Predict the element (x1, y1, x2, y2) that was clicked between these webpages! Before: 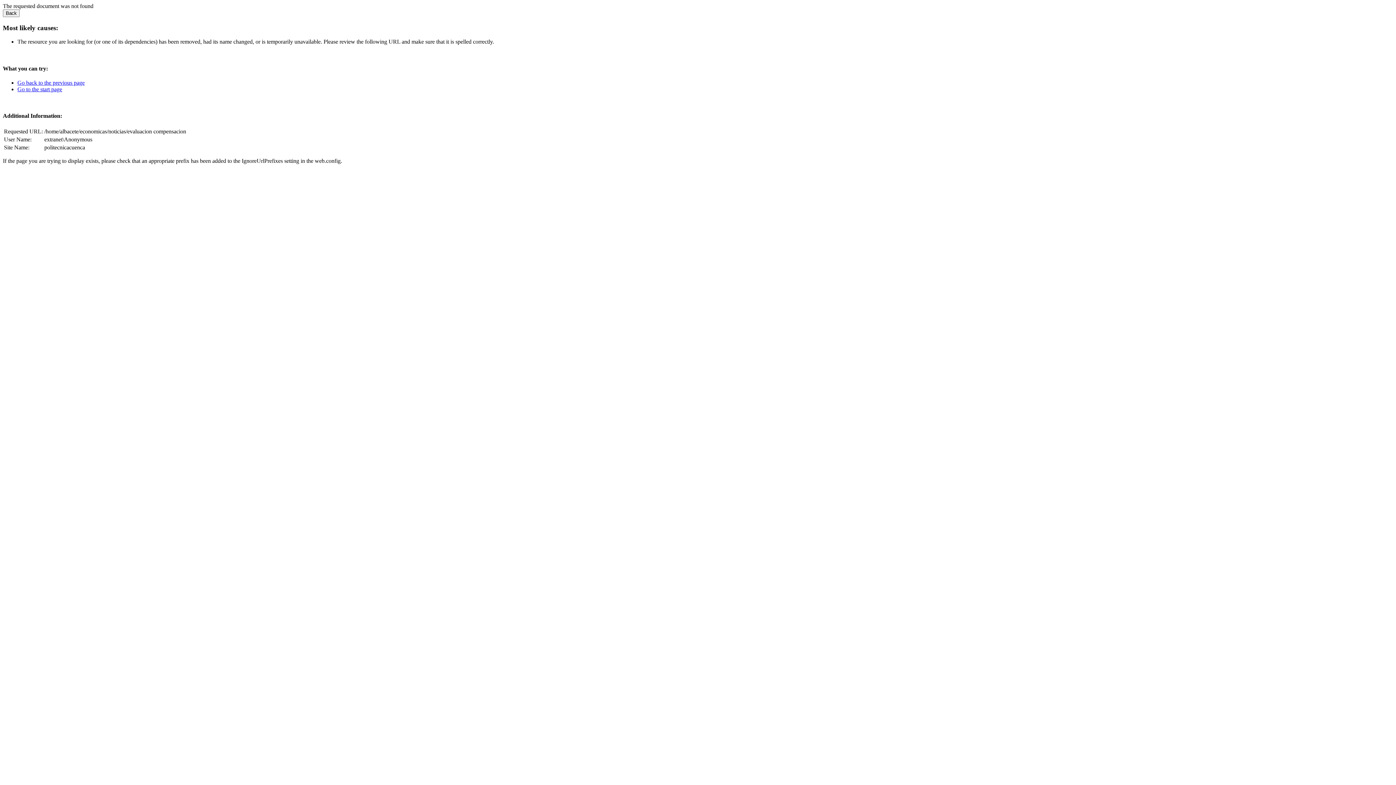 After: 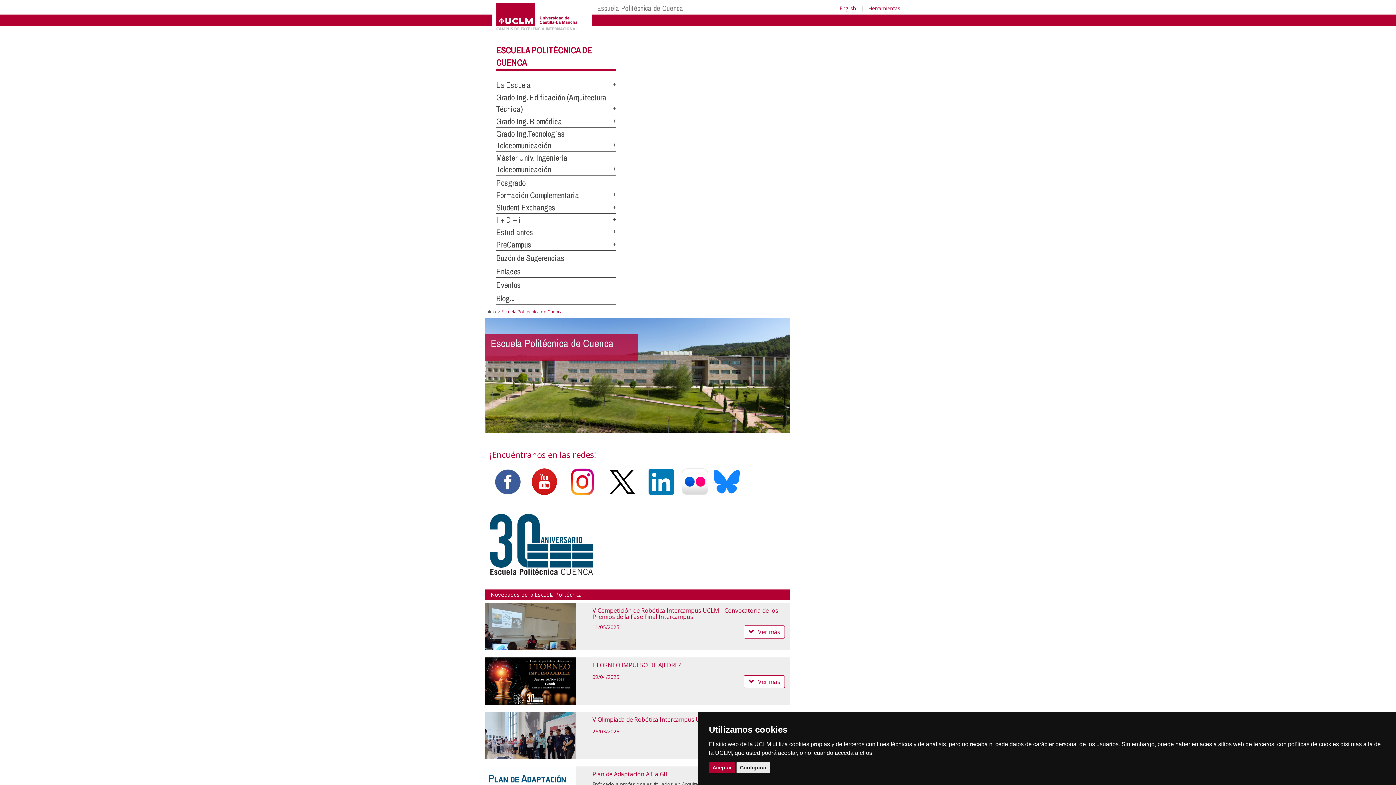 Action: label: Go to the start page bbox: (17, 86, 62, 92)